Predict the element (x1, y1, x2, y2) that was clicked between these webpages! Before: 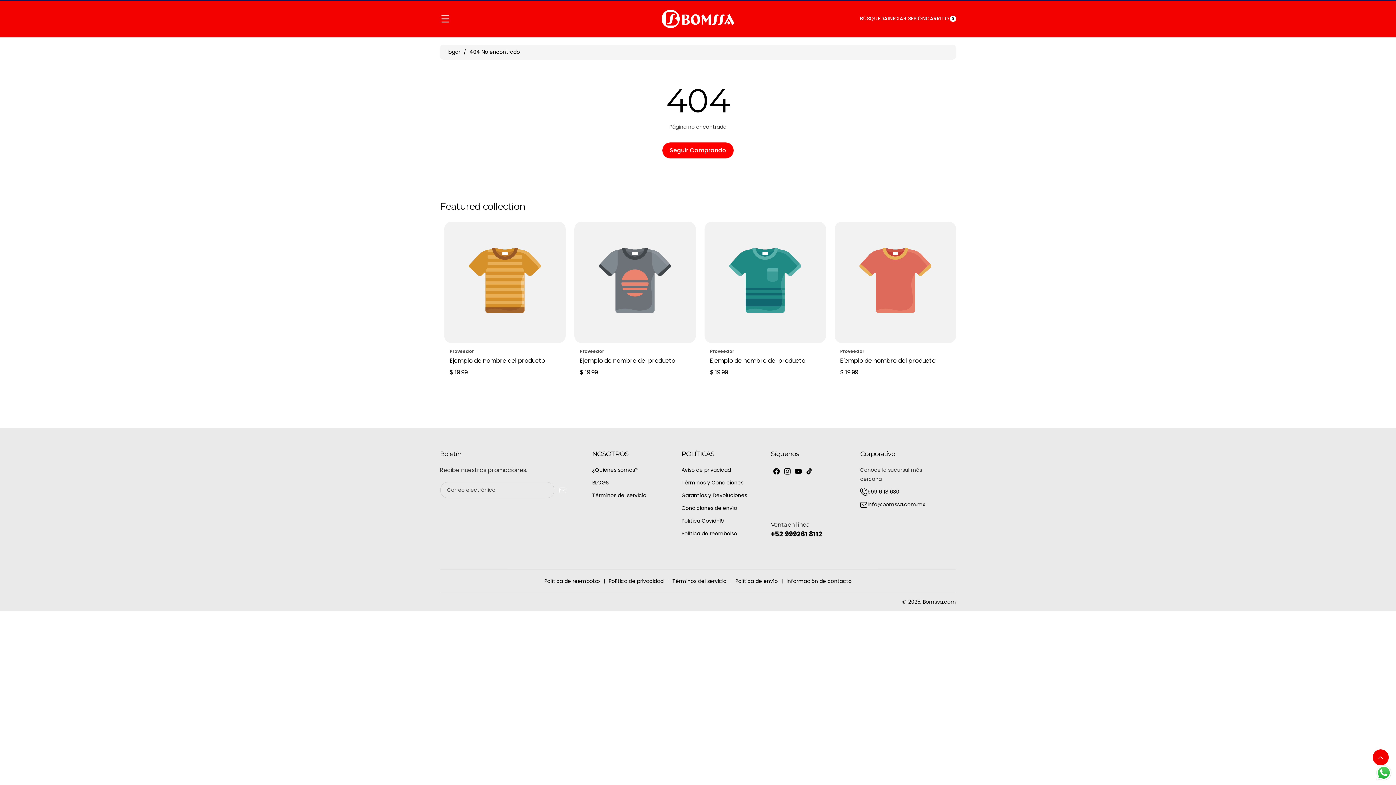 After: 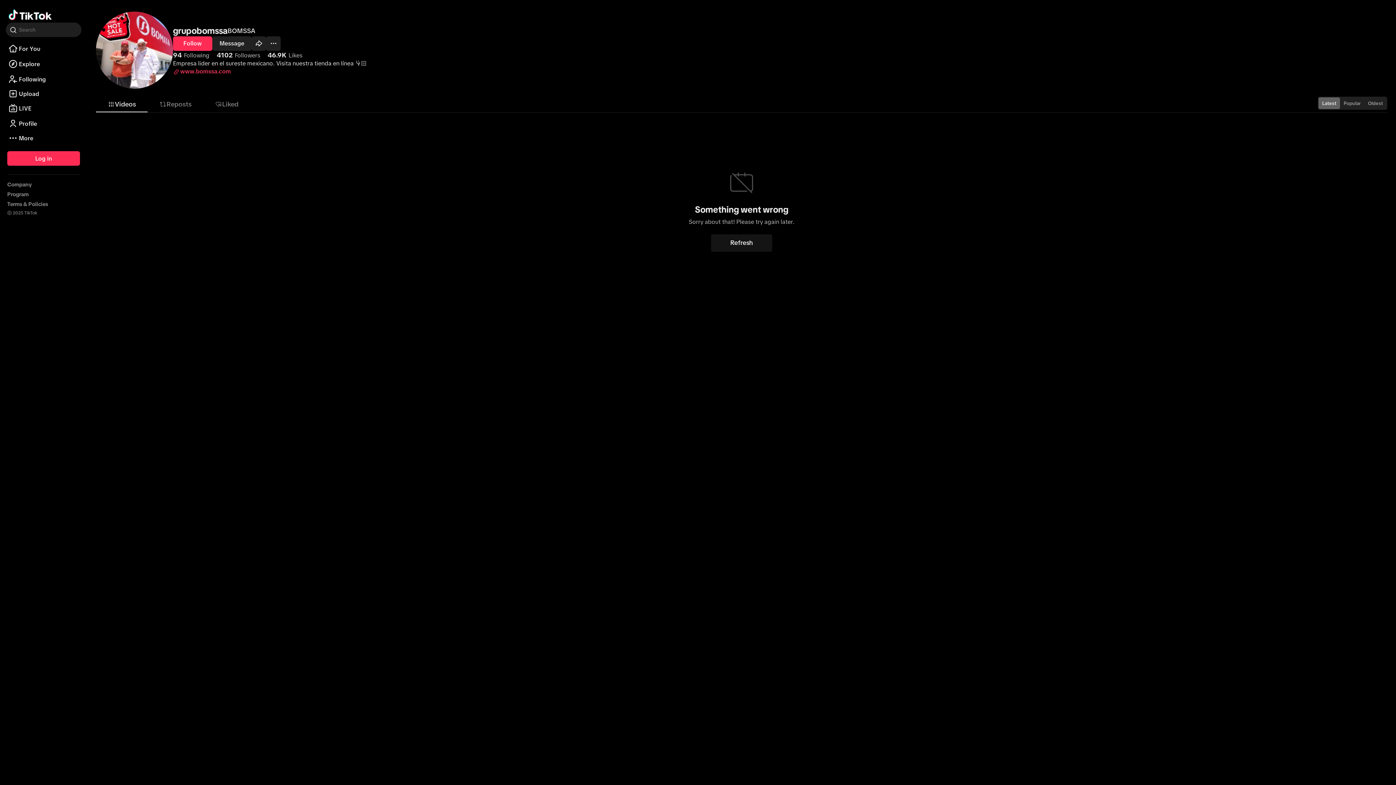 Action: bbox: (803, 465, 814, 476) label: TikTok